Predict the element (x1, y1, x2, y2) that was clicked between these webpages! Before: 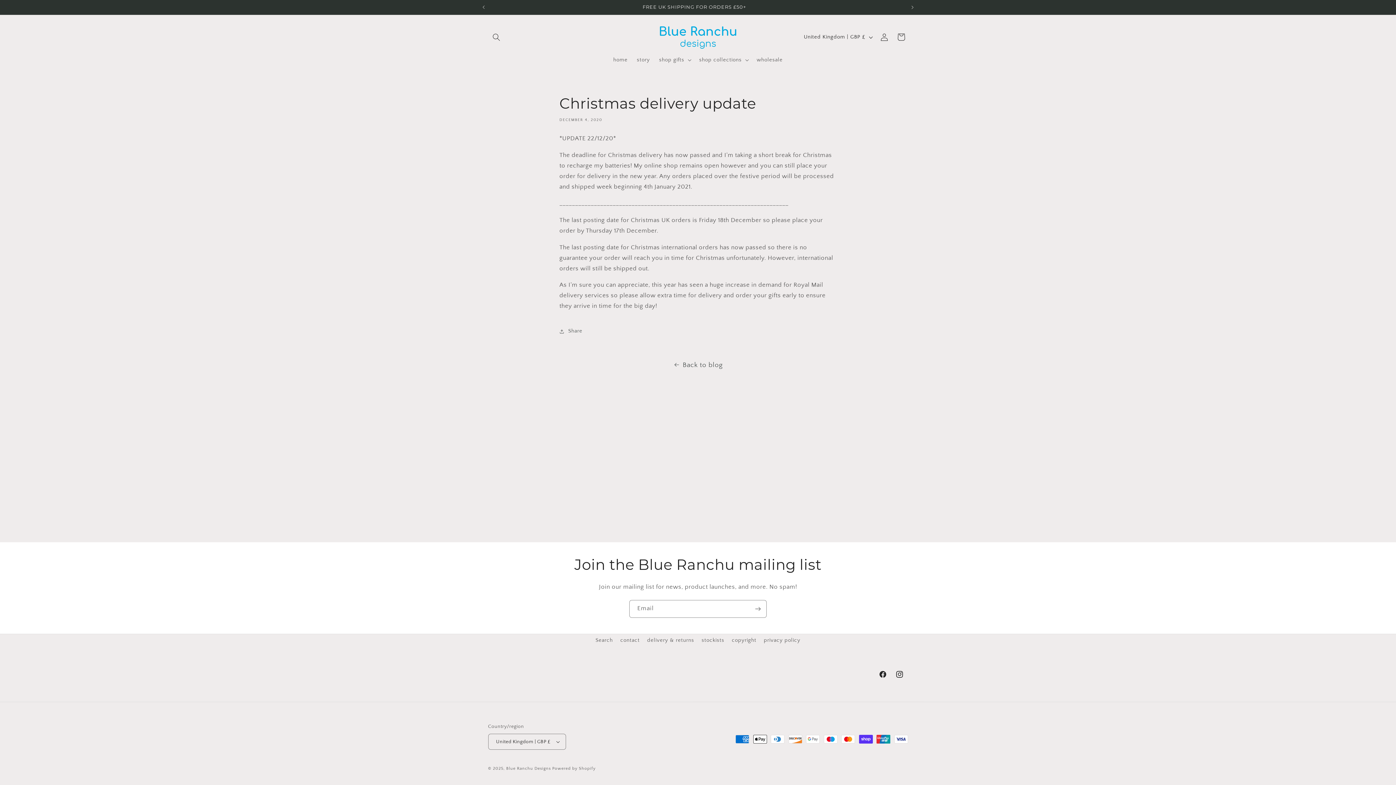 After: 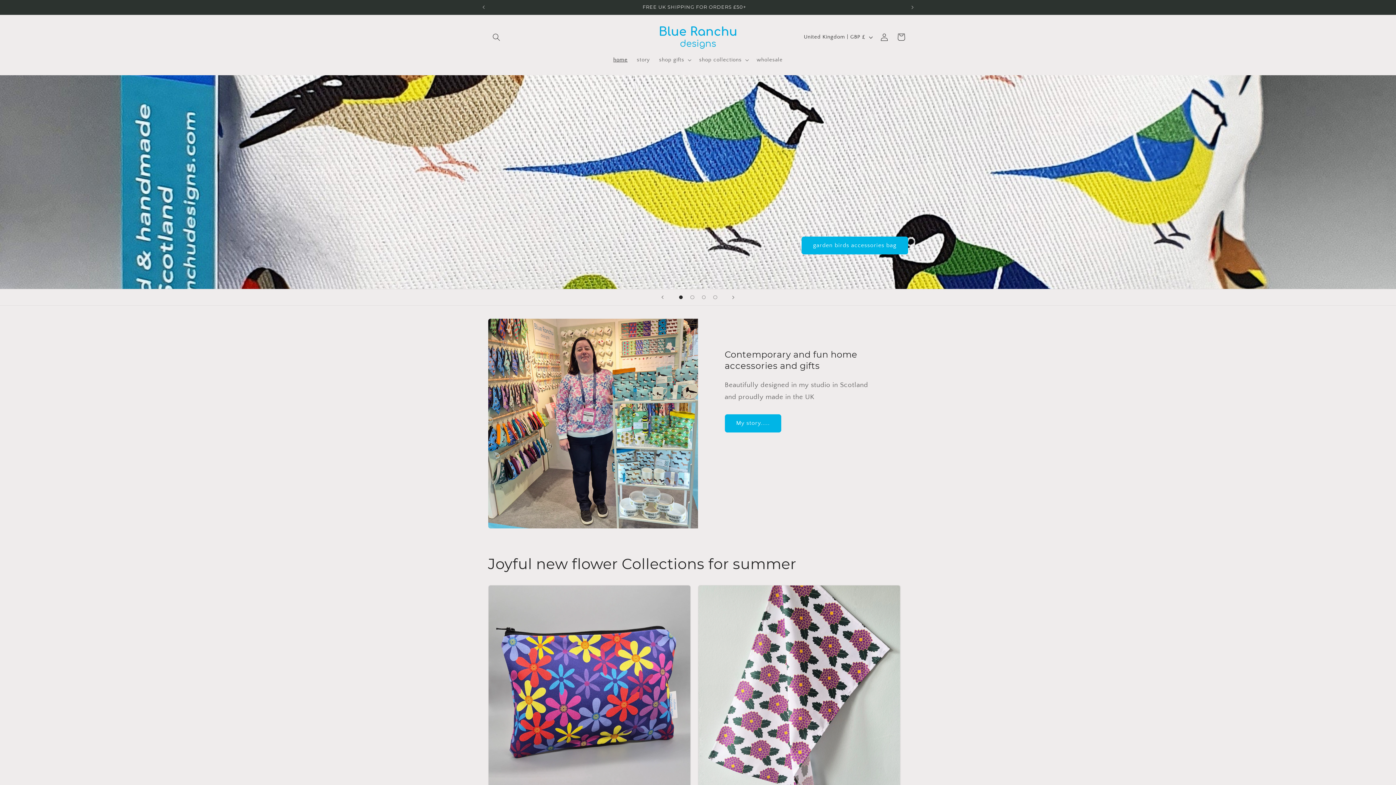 Action: bbox: (655, 22, 741, 52)